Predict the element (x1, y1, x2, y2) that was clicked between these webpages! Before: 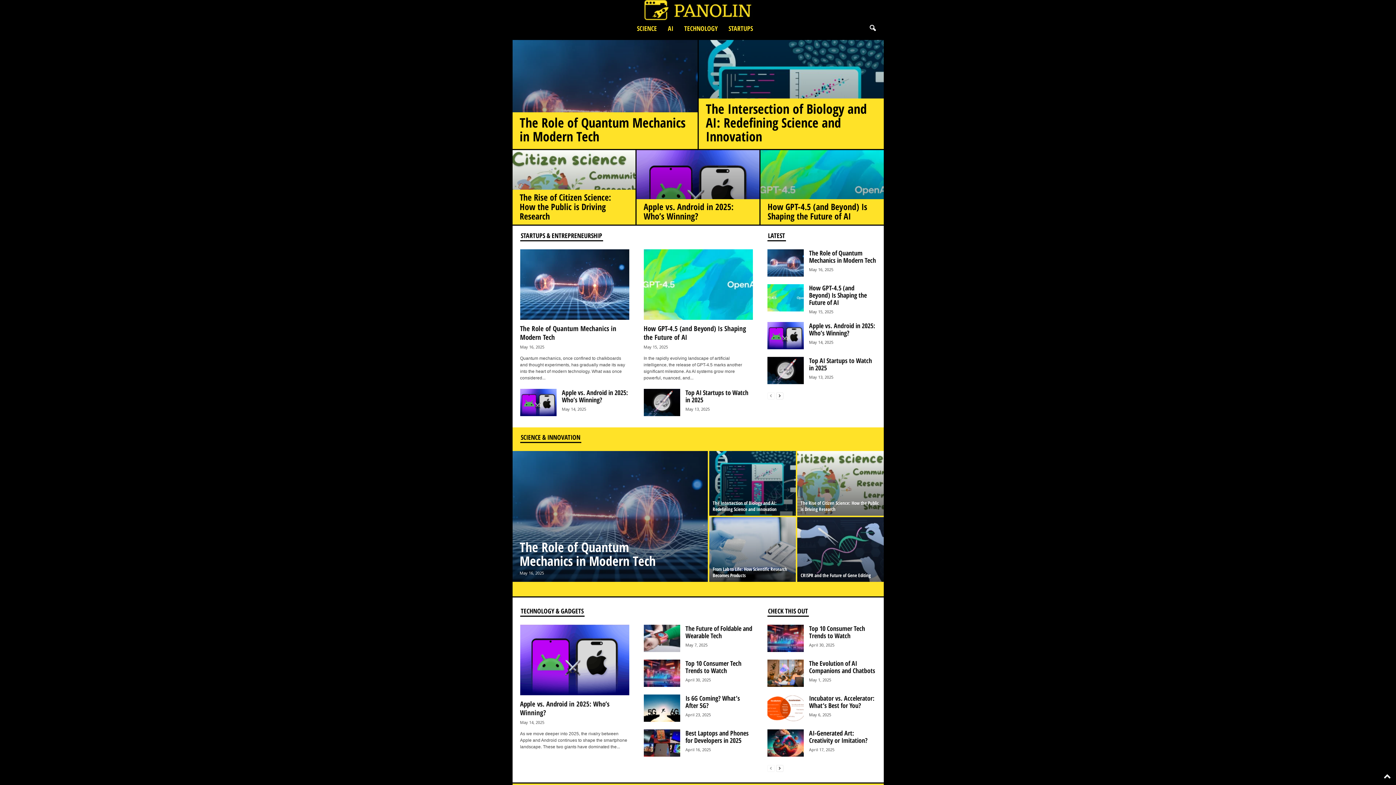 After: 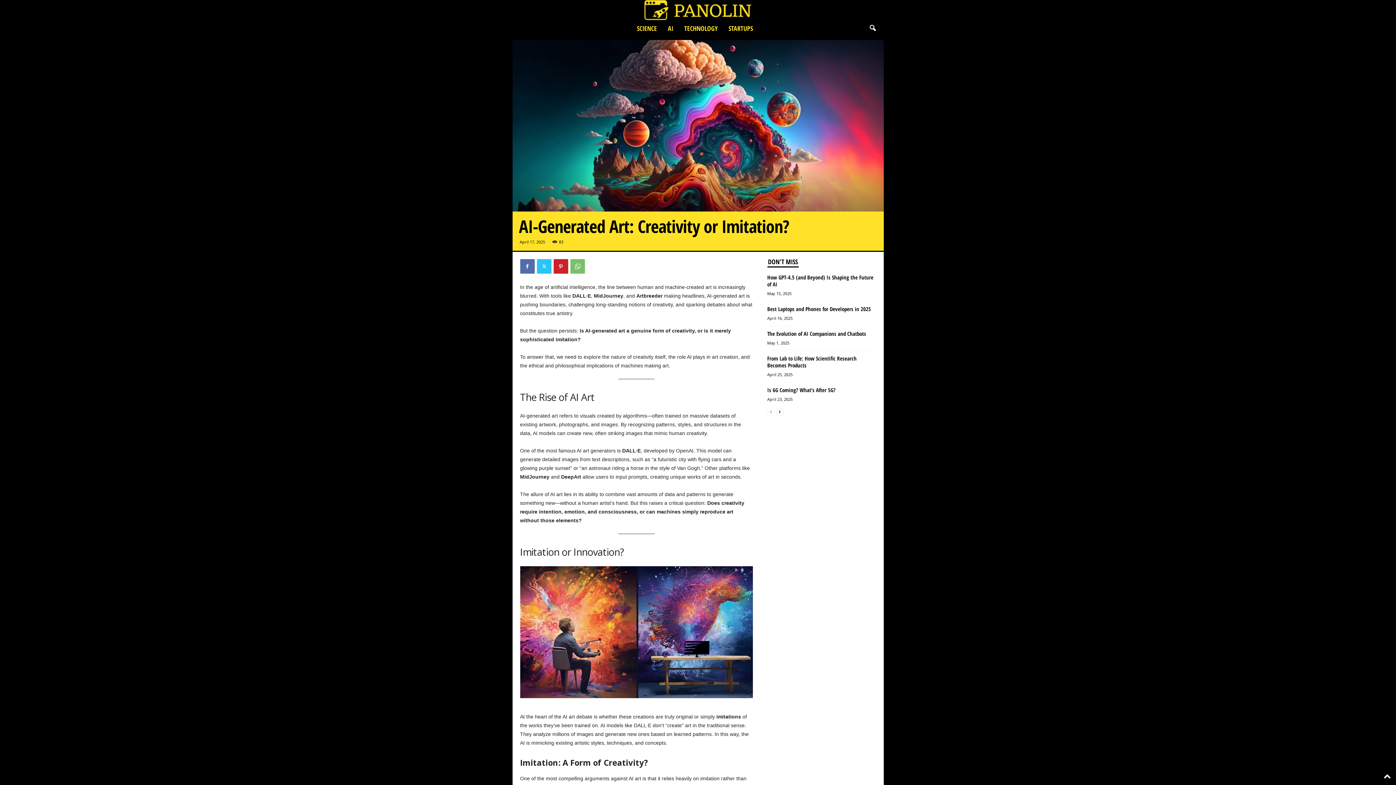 Action: bbox: (809, 729, 867, 745) label: AI-Generated Art: Creativity or Imitation?